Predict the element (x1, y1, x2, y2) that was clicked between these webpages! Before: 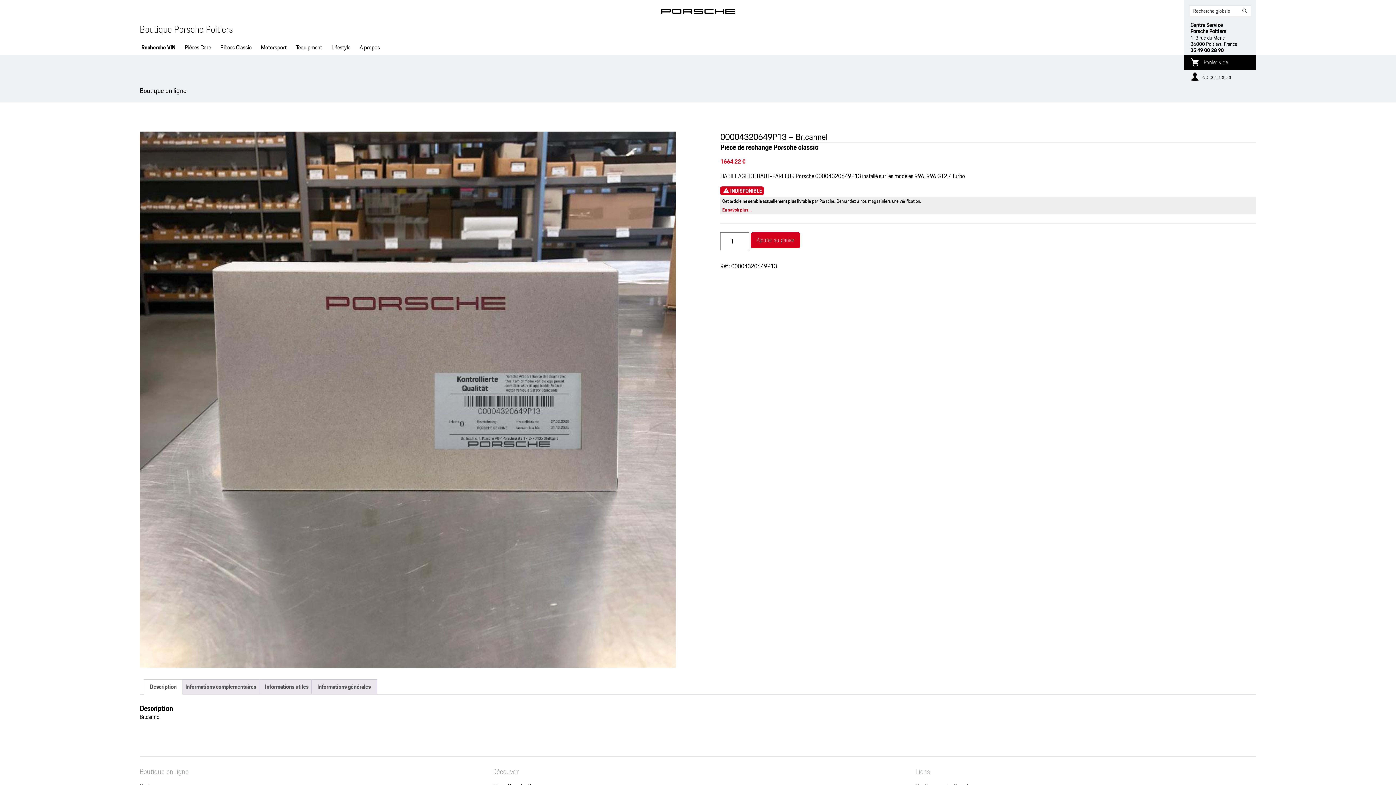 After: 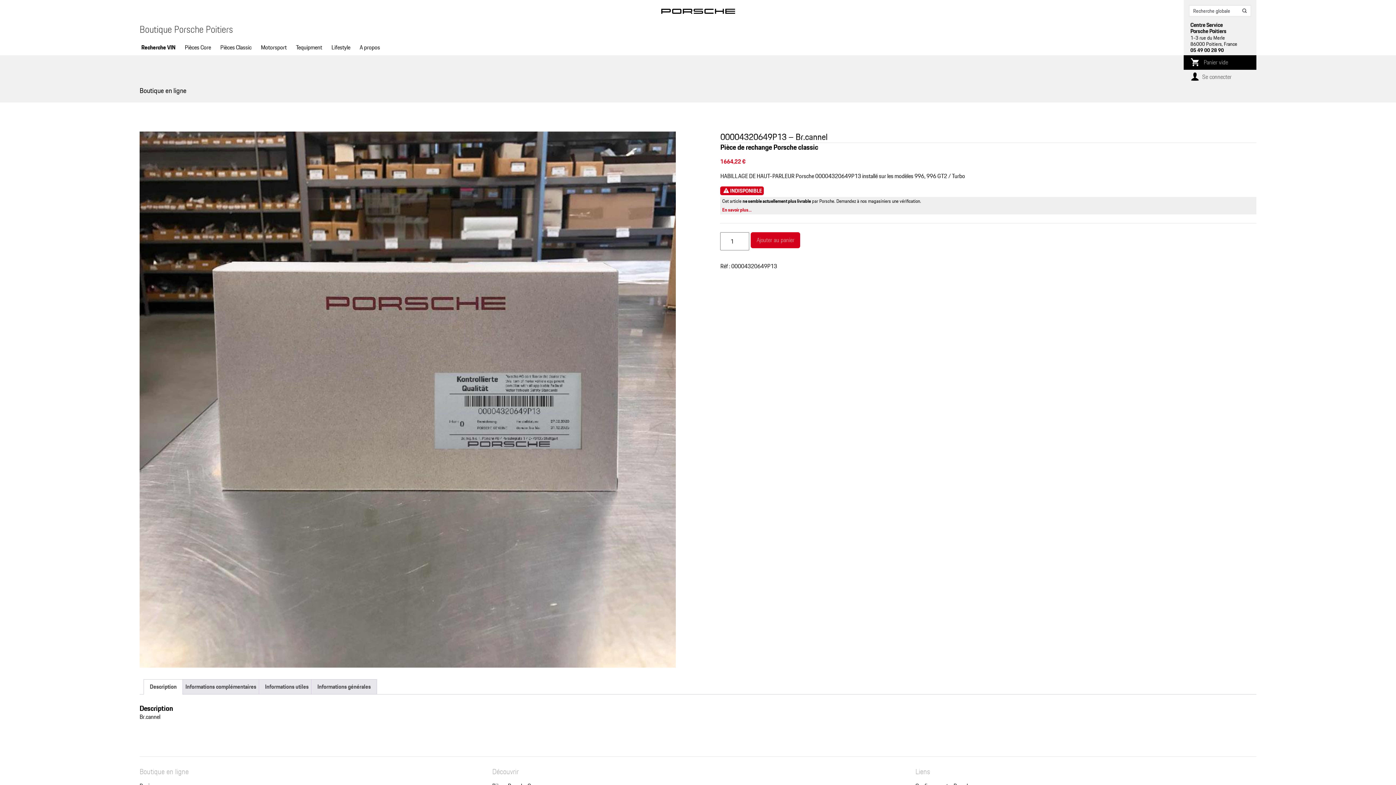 Action: label: Description bbox: (149, 679, 176, 694)